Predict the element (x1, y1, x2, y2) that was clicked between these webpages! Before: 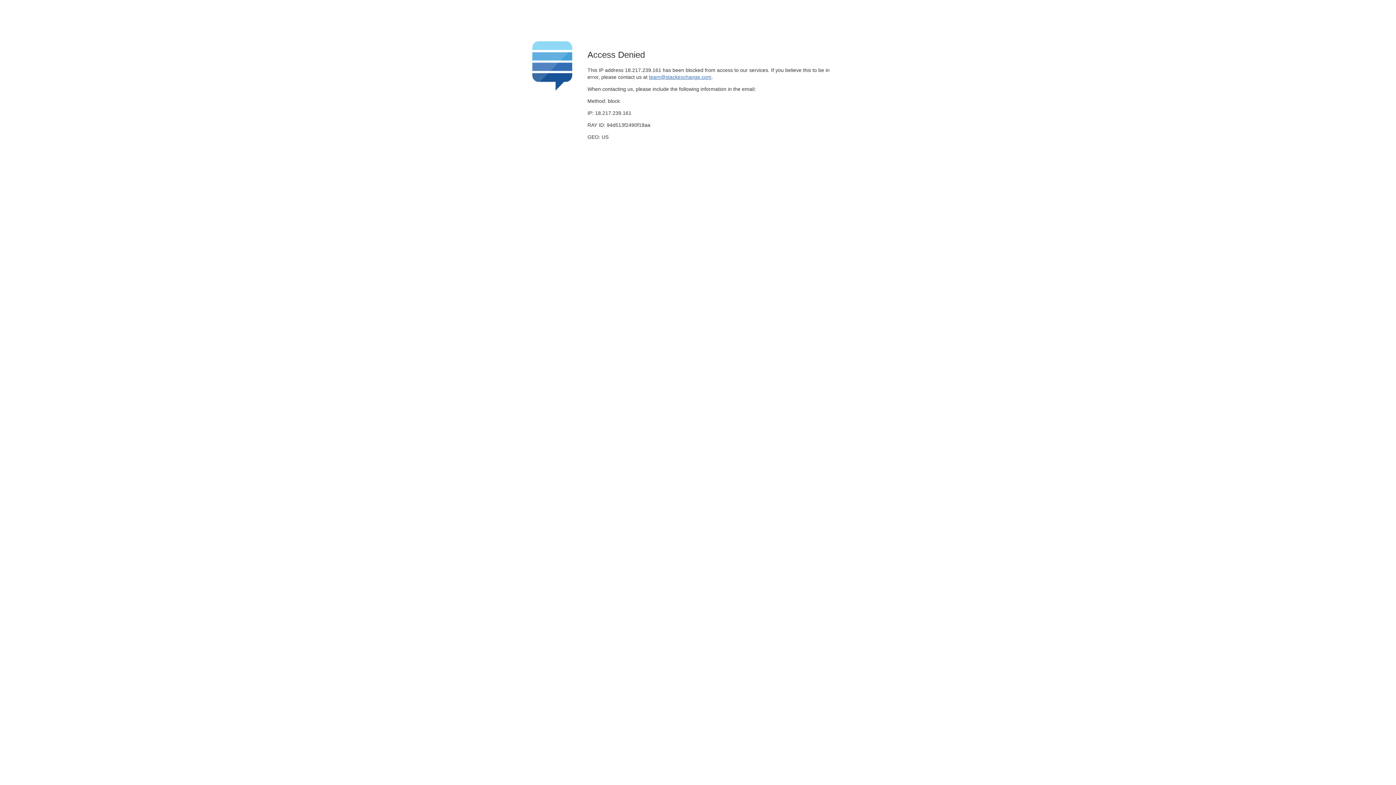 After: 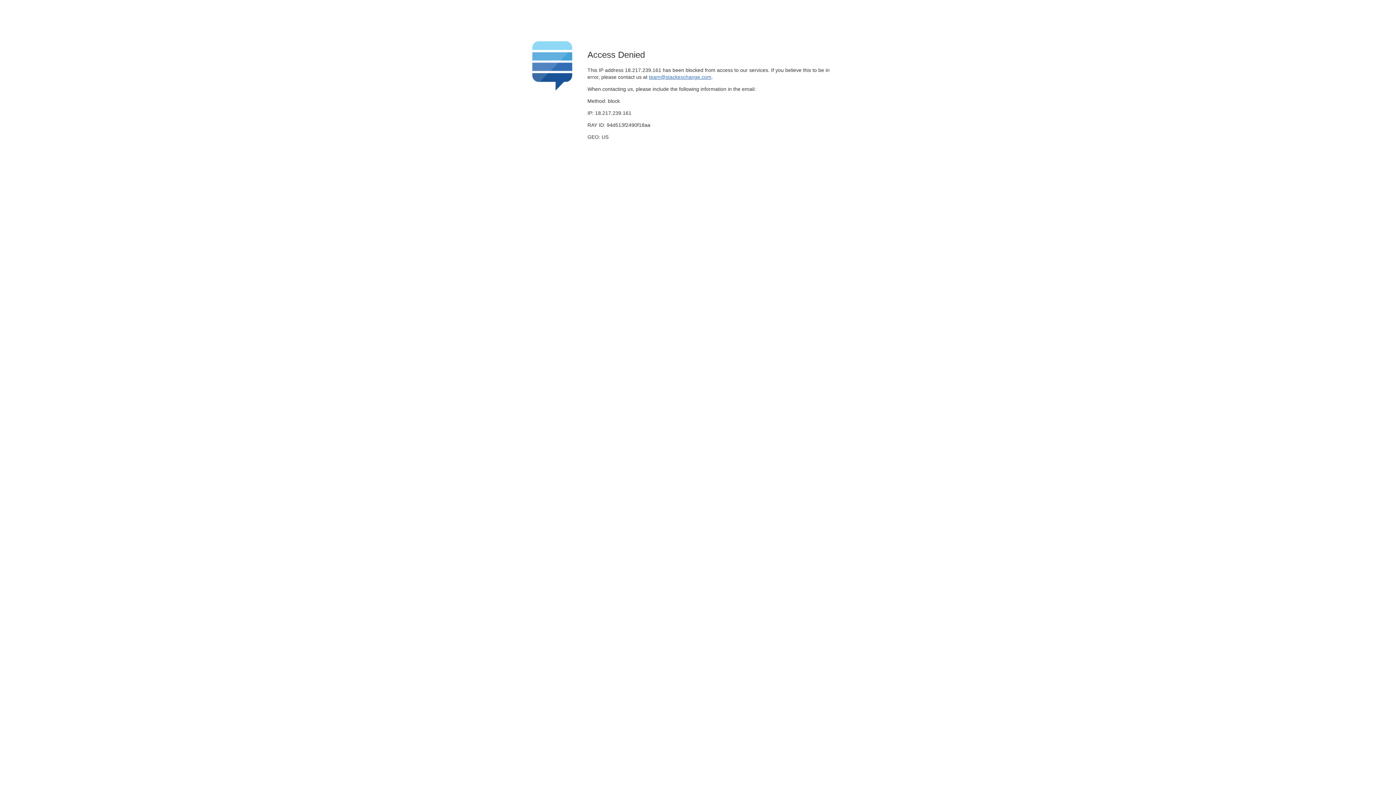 Action: bbox: (649, 74, 711, 79) label: team@stackexchange.com